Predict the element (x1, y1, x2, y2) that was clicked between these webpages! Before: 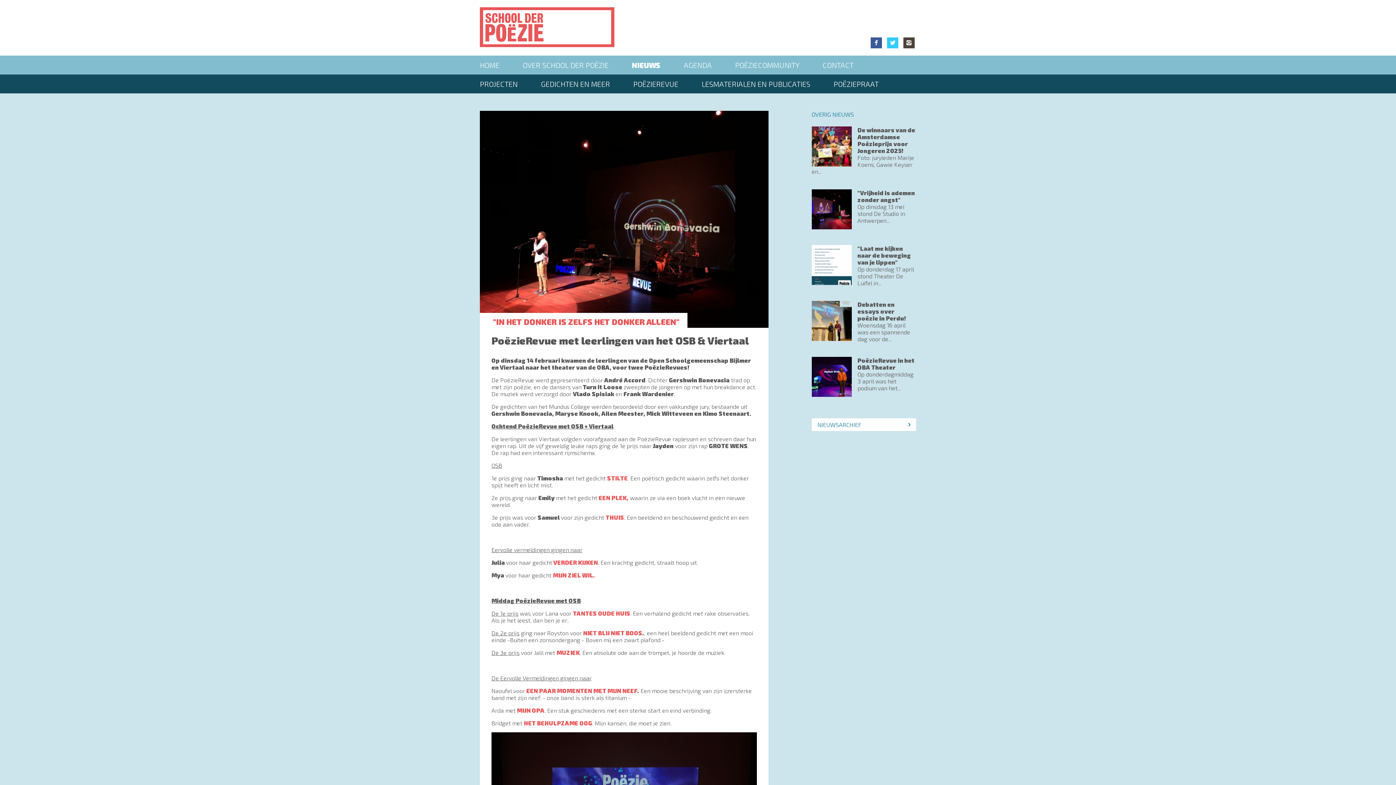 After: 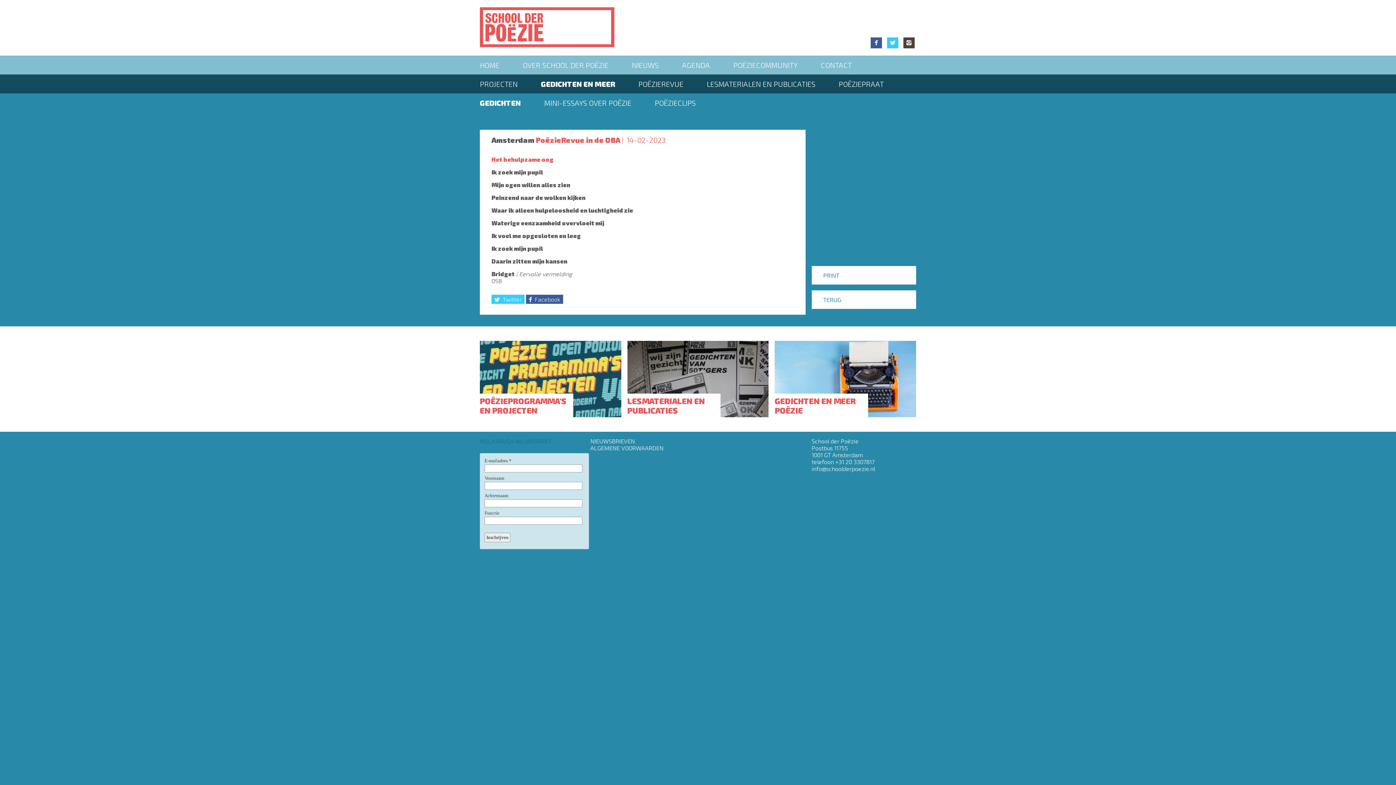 Action: bbox: (524, 719, 592, 726) label: HET BEHULPZAME OOG